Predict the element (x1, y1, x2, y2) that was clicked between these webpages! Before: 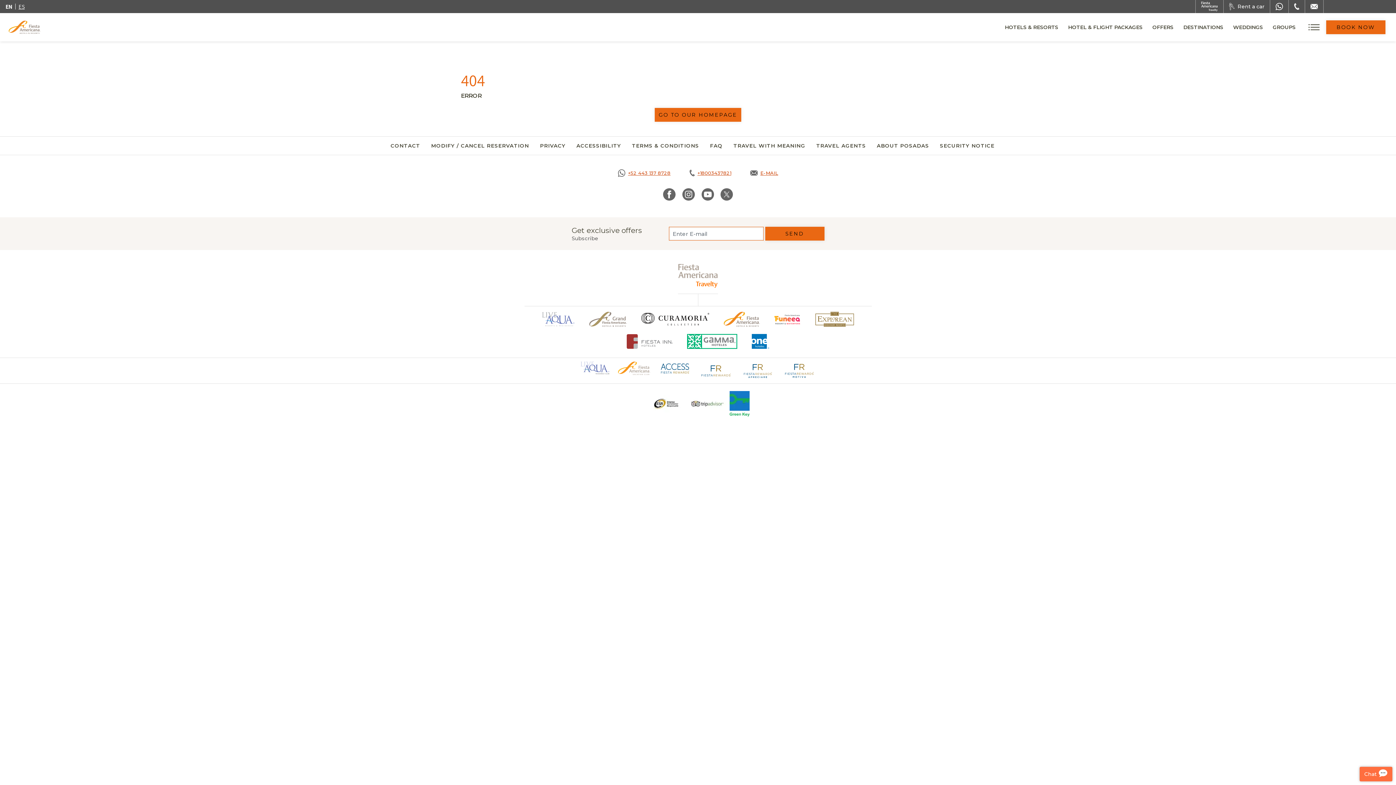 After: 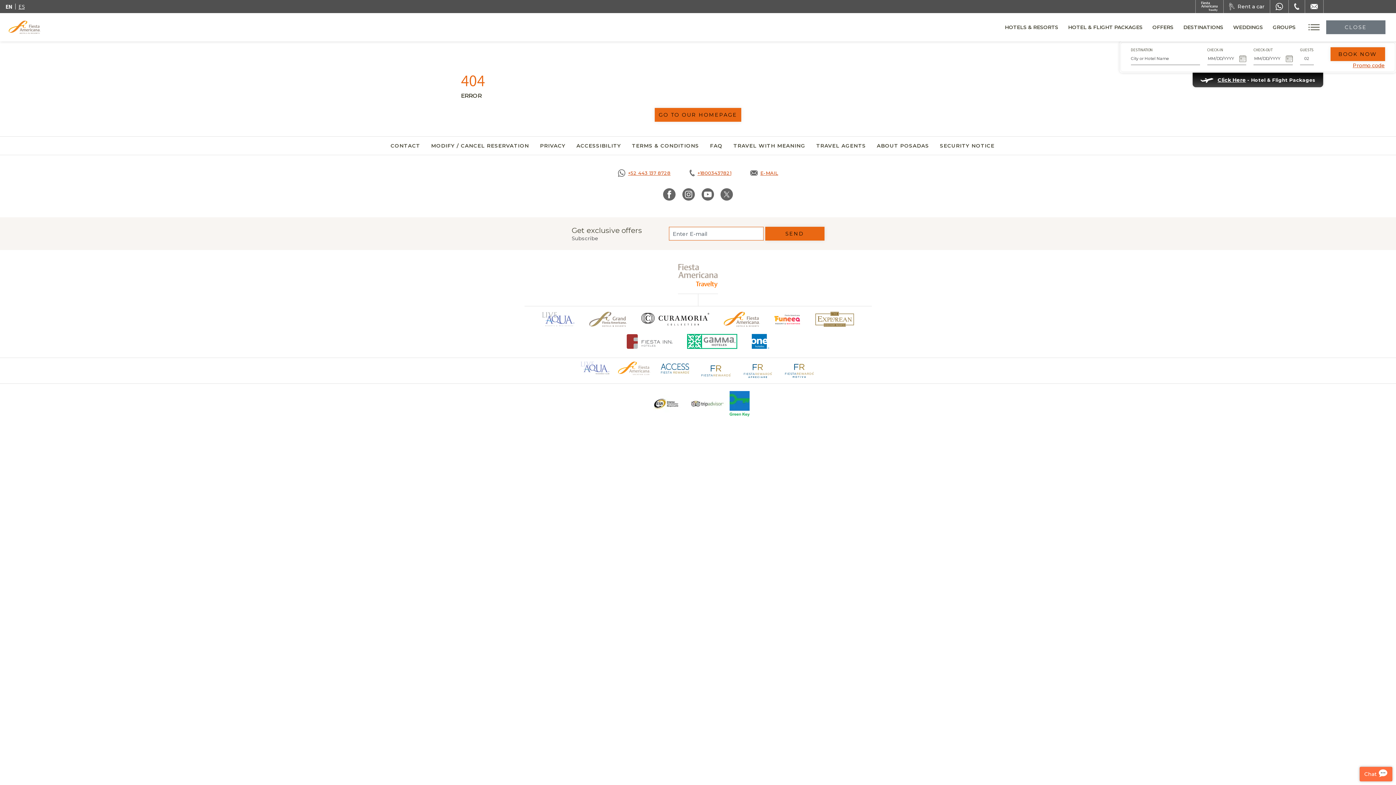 Action: bbox: (1326, 20, 1385, 34) label: BOOK NOW